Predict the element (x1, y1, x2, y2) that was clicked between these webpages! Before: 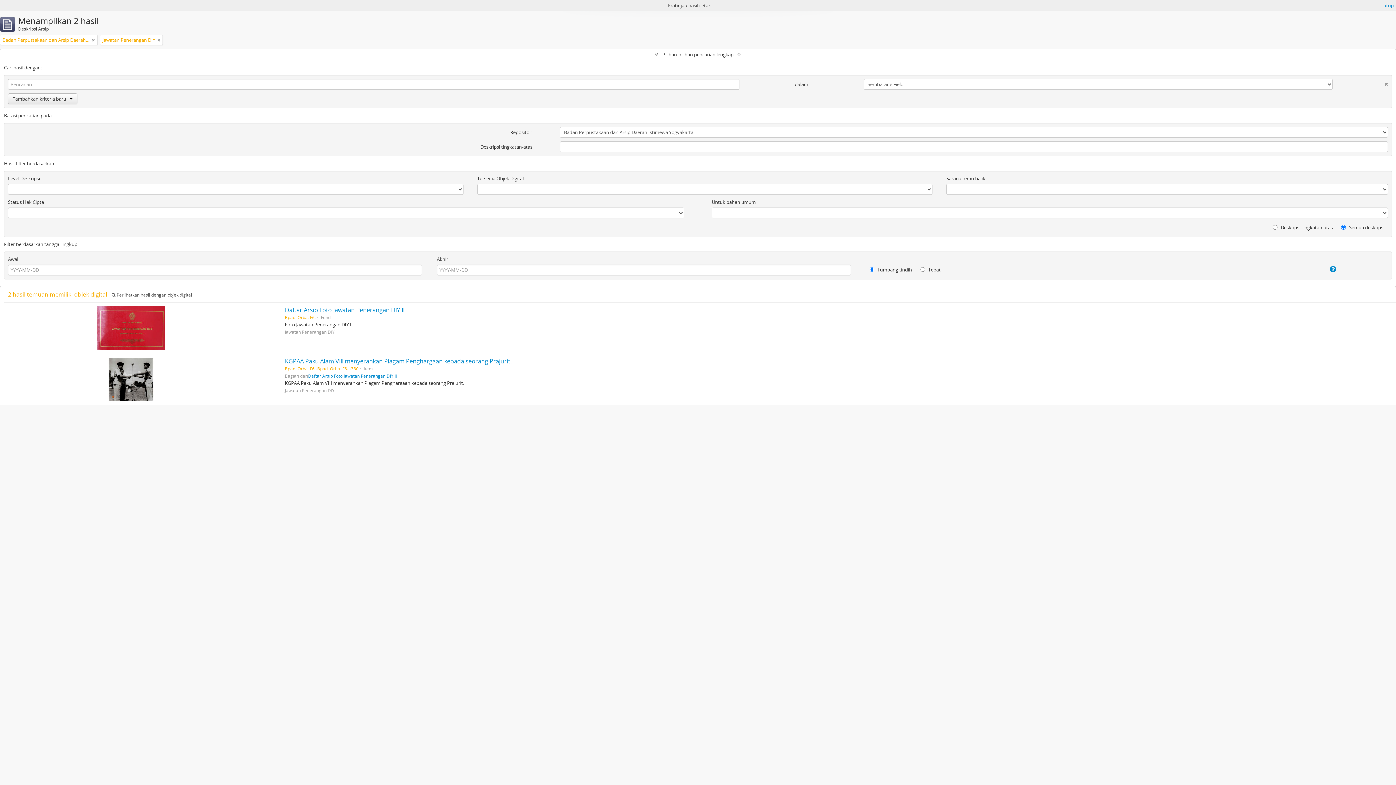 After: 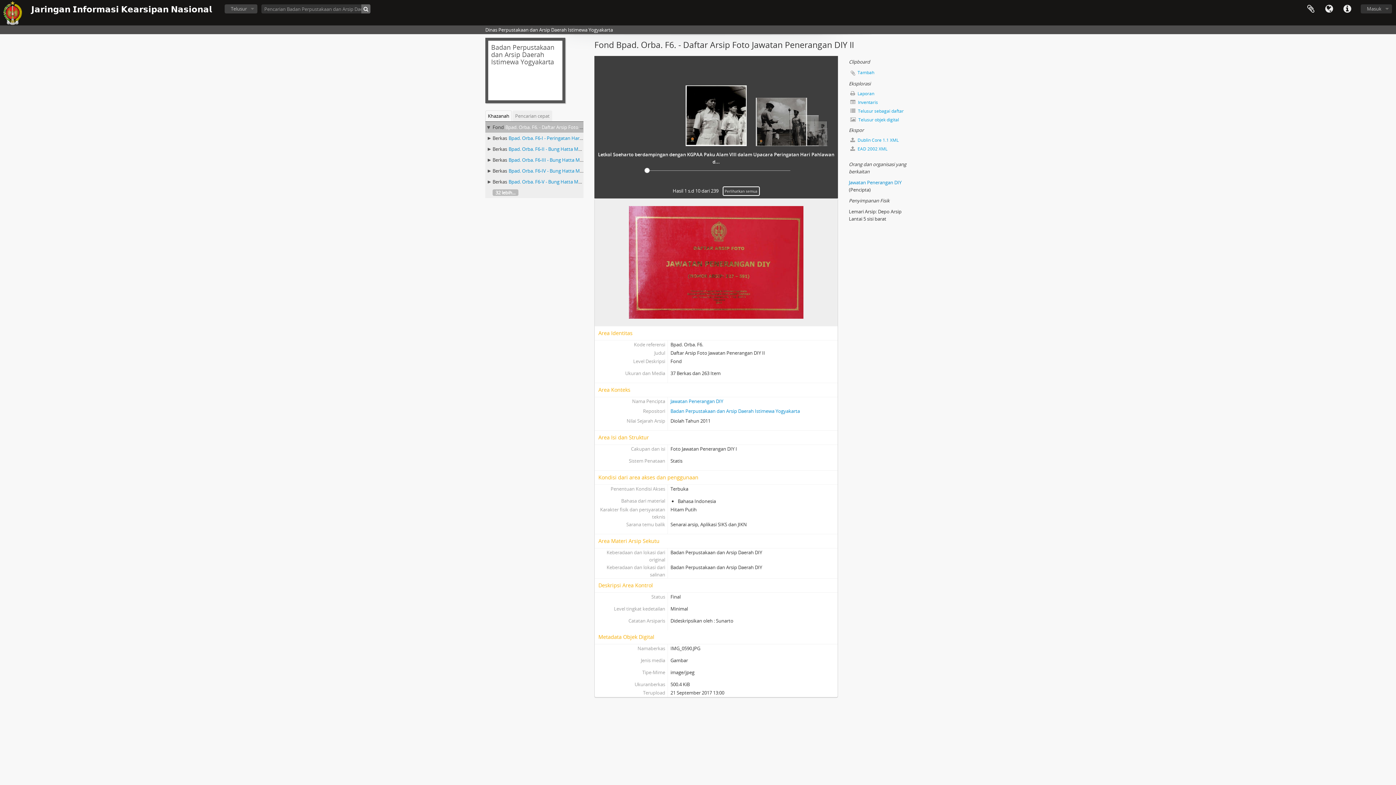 Action: label: Daftar Arsip Foto Jawatan Penerangan DIY II bbox: (308, 373, 396, 378)